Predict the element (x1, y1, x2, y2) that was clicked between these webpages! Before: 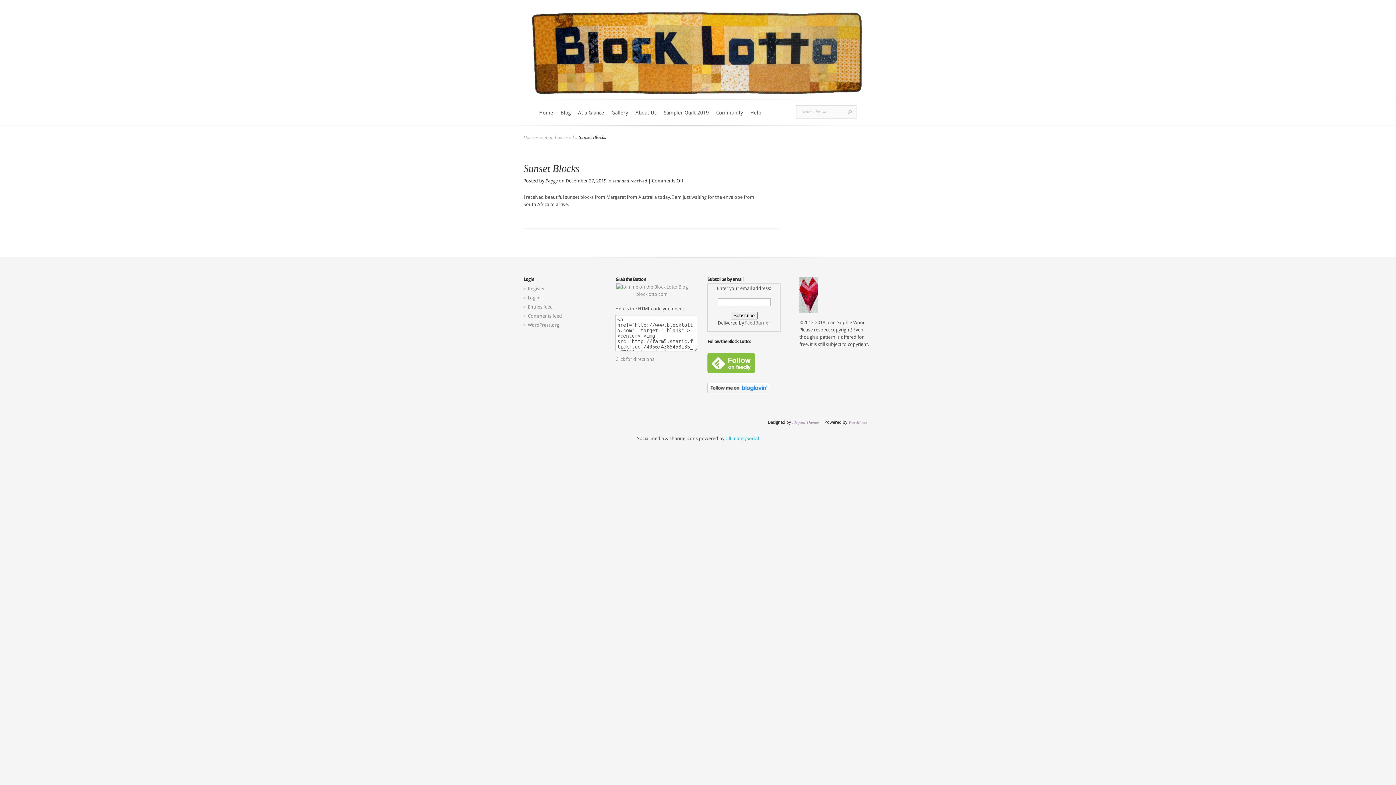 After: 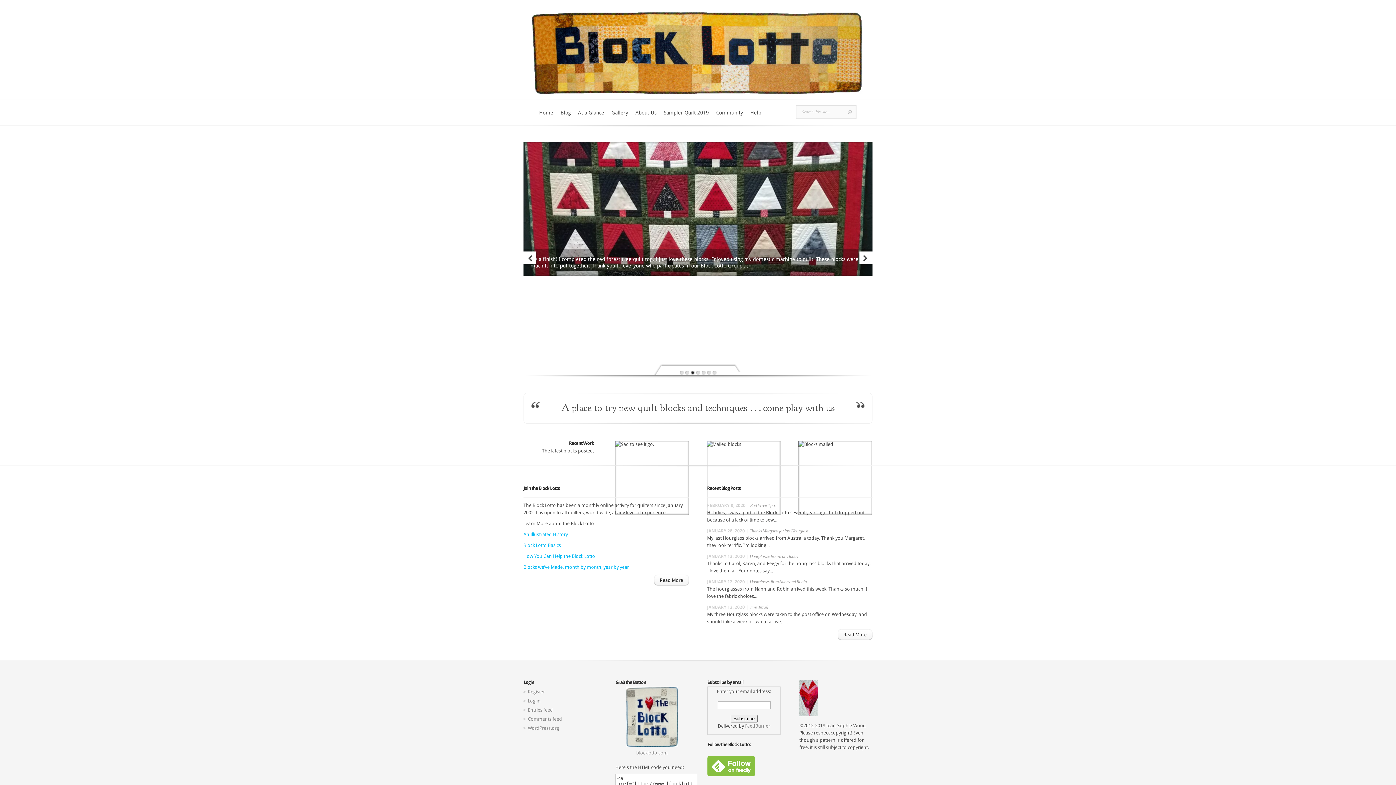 Action: bbox: (530, 93, 865, 98)